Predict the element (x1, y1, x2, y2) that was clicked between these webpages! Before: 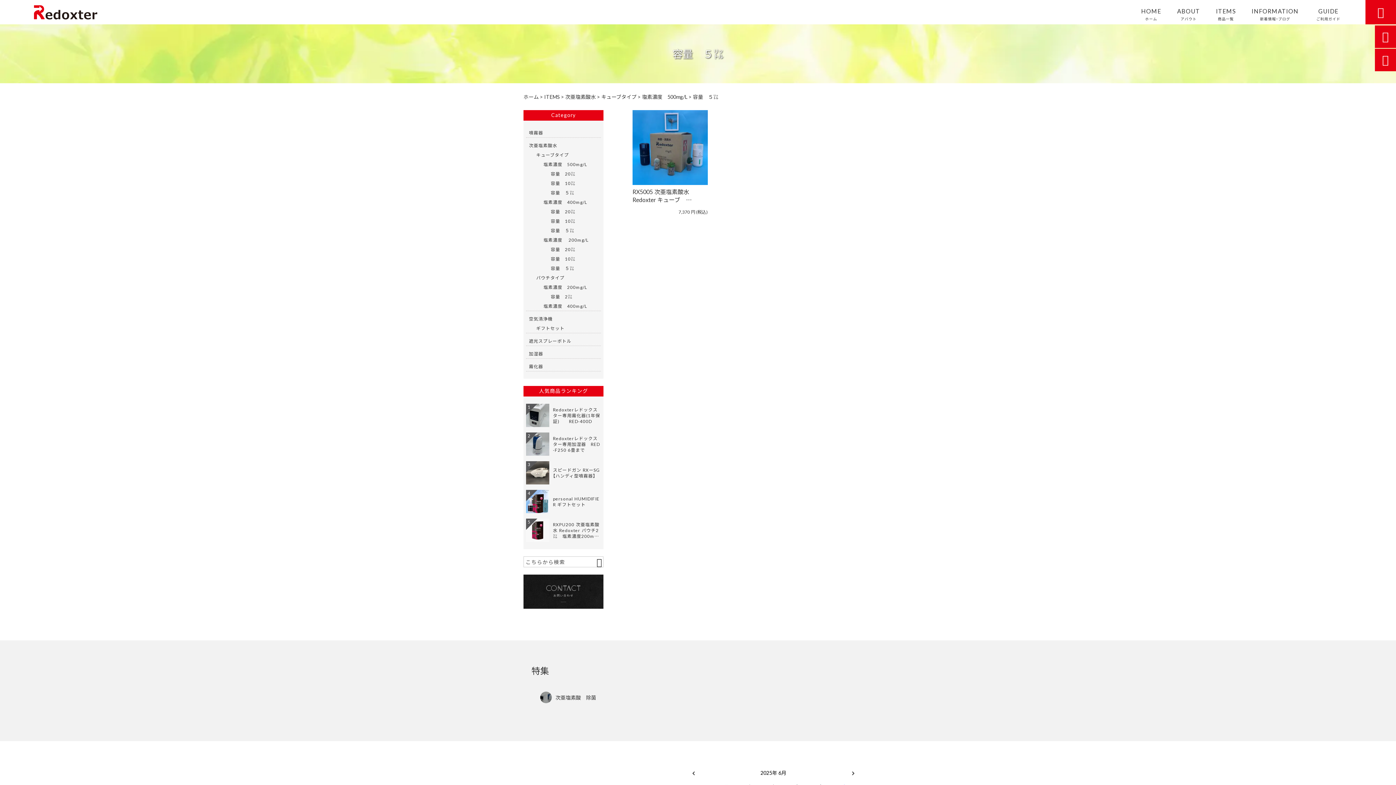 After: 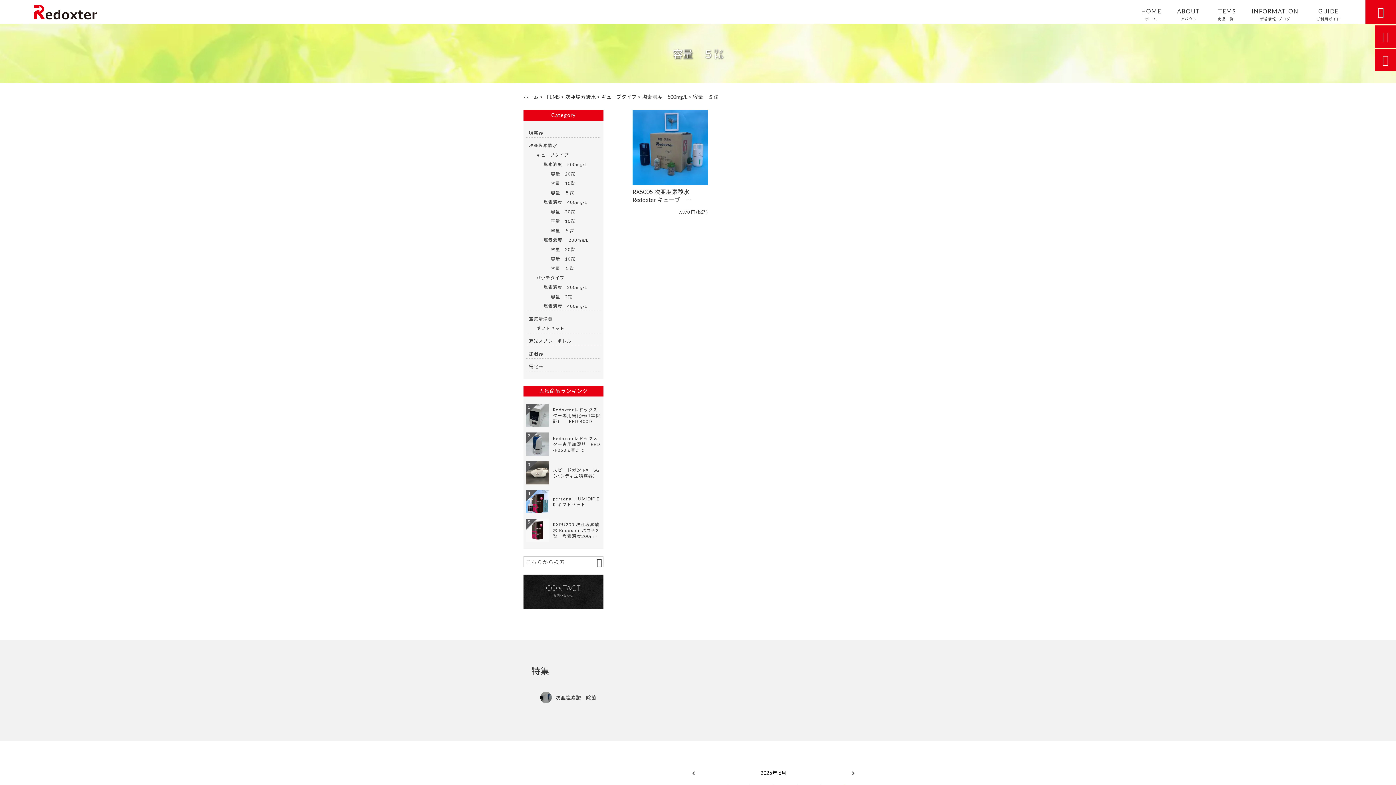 Action: bbox: (550, 188, 598, 197) label: 容量　５㍑